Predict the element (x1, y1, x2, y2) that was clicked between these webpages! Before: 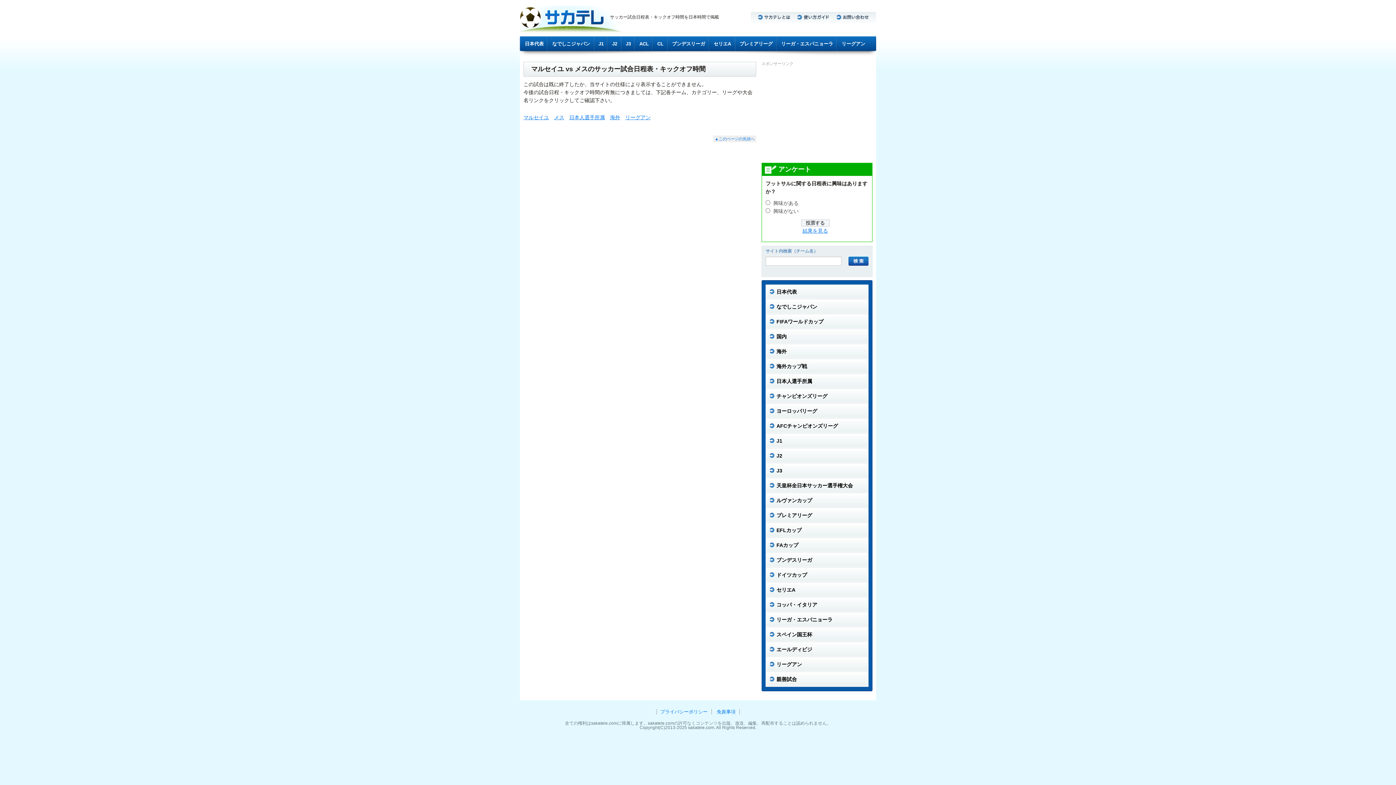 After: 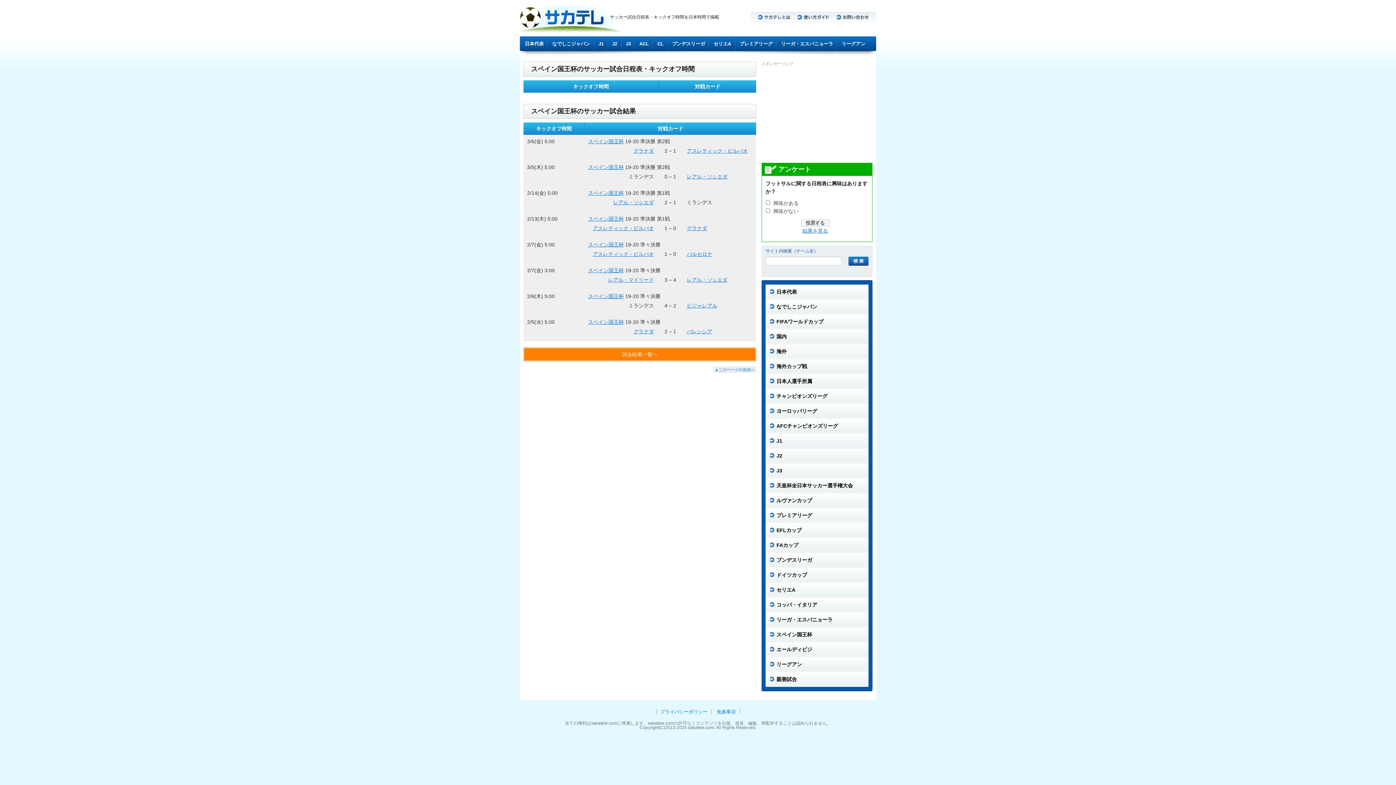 Action: bbox: (765, 627, 868, 642) label: スペイン国王杯